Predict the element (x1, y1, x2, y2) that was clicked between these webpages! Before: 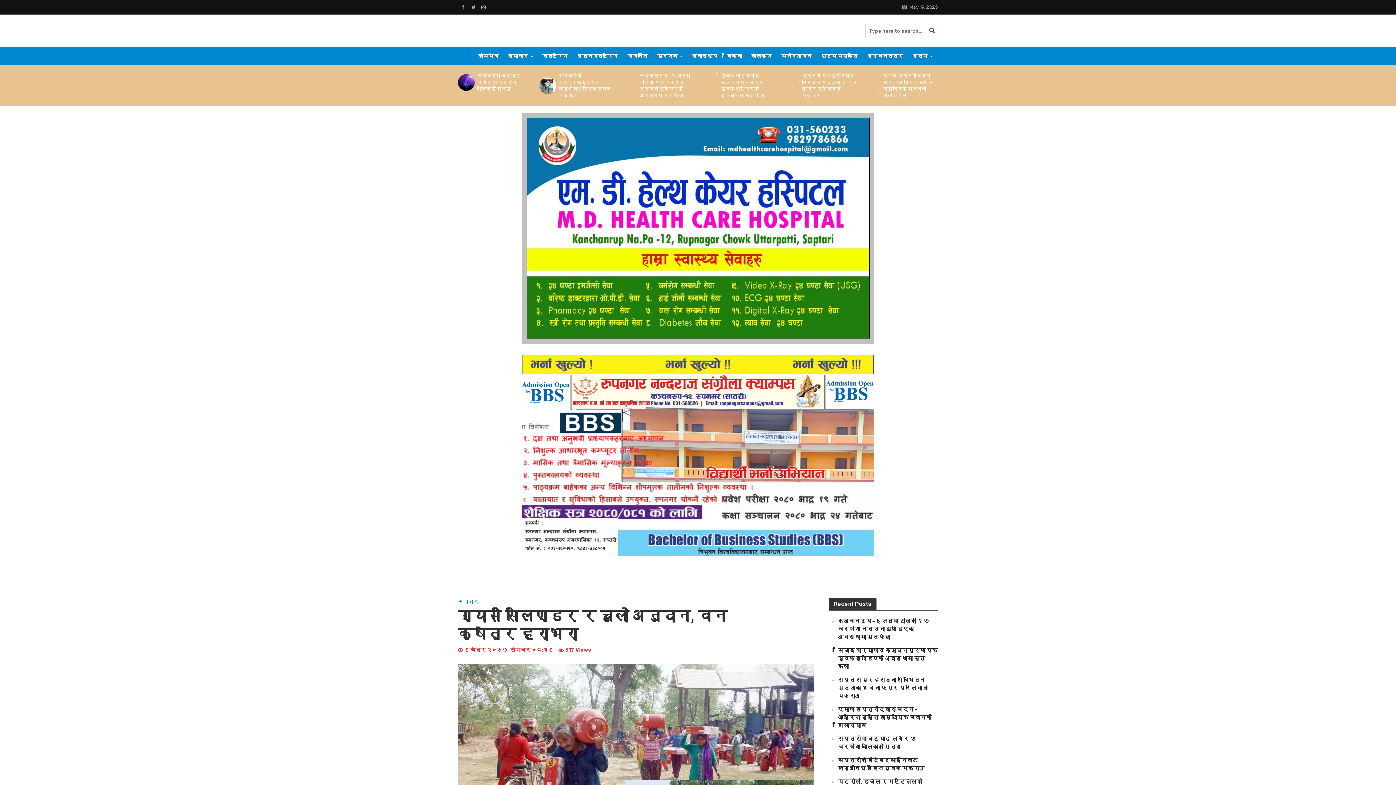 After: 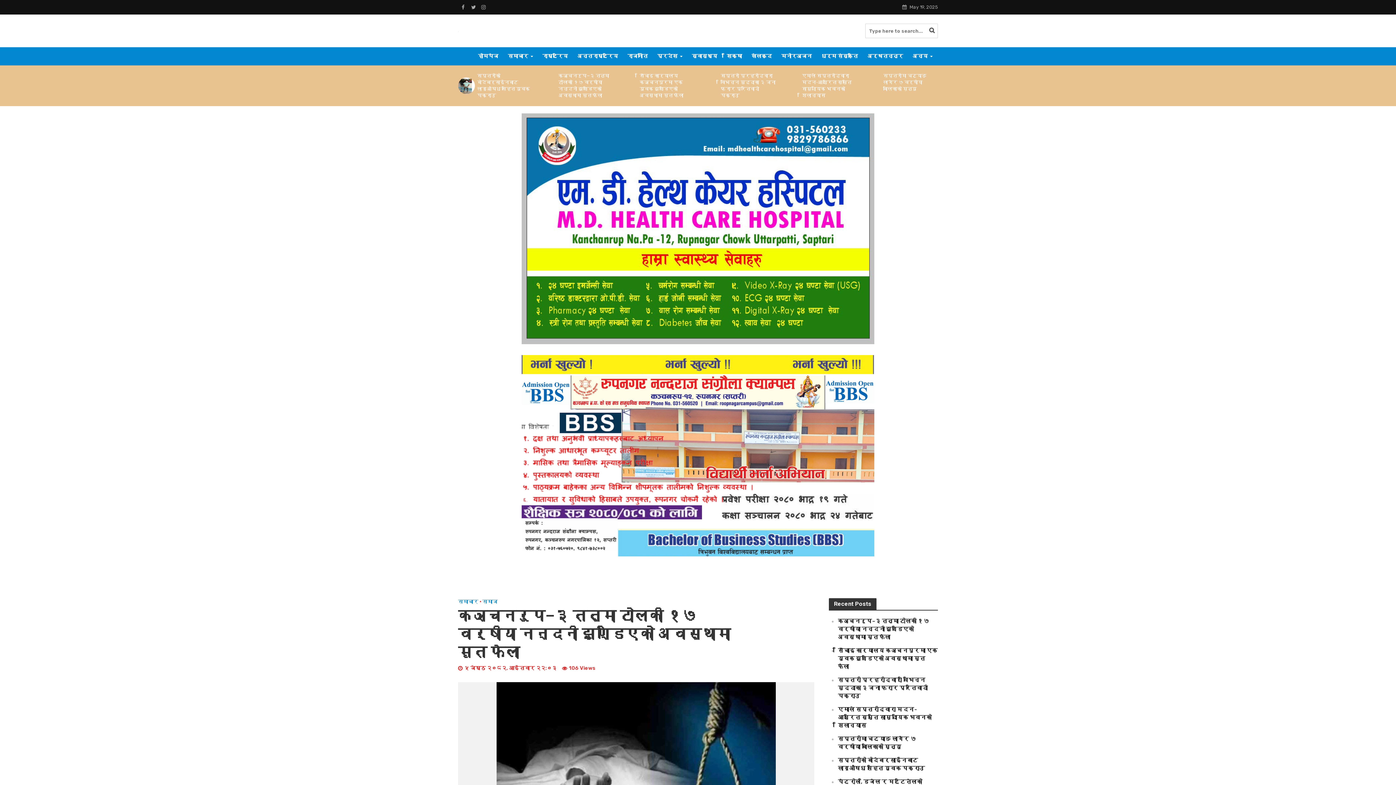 Action: bbox: (864, 77, 879, 94)